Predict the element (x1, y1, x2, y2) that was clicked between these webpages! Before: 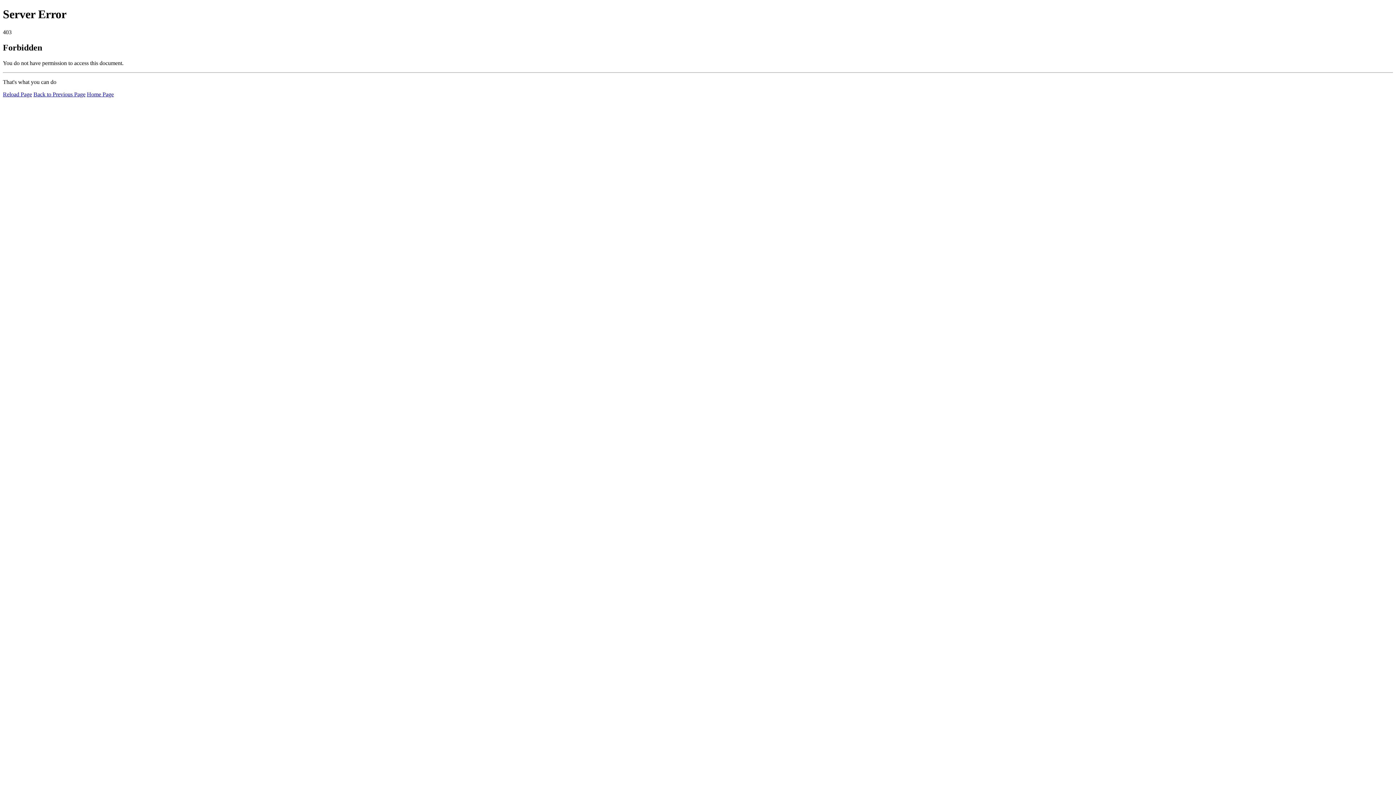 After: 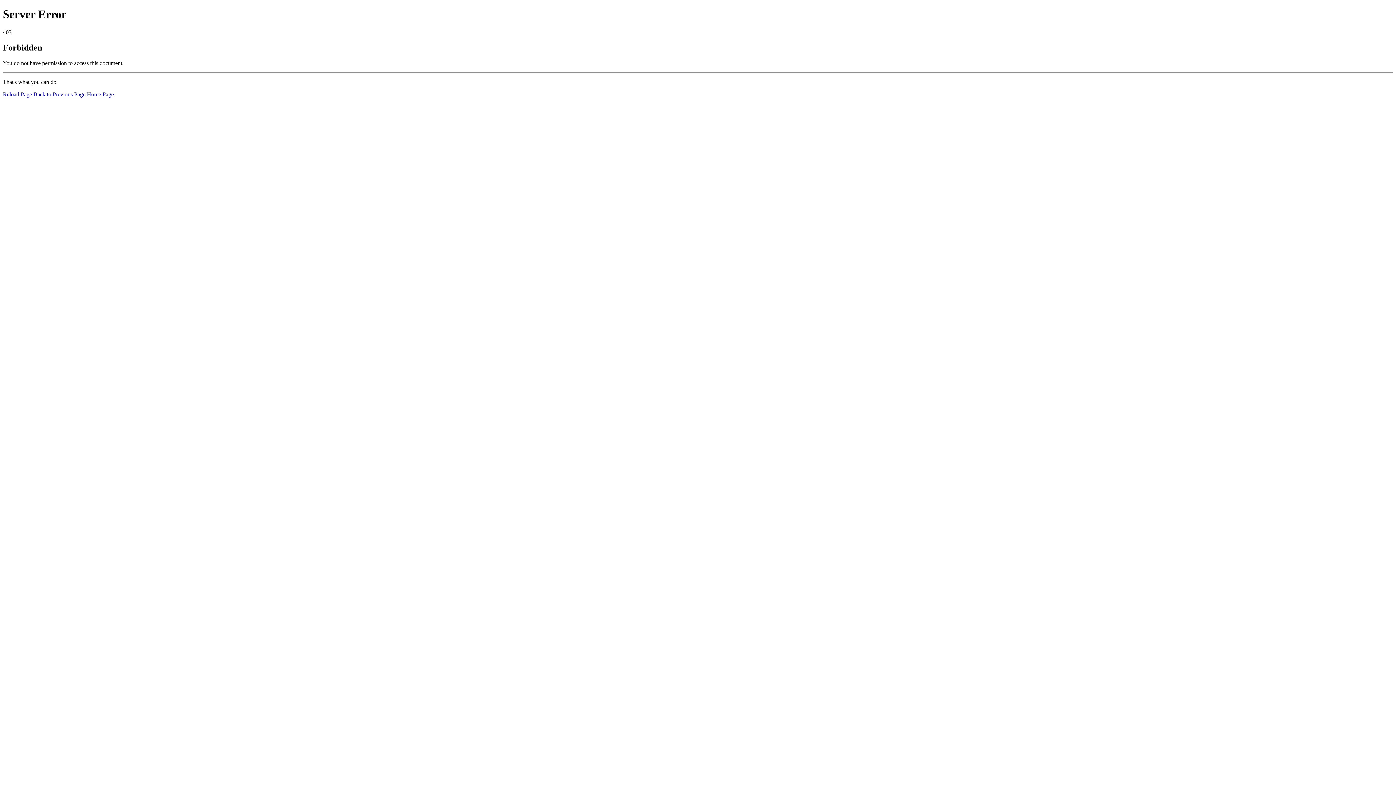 Action: label: Home Page bbox: (86, 91, 113, 97)